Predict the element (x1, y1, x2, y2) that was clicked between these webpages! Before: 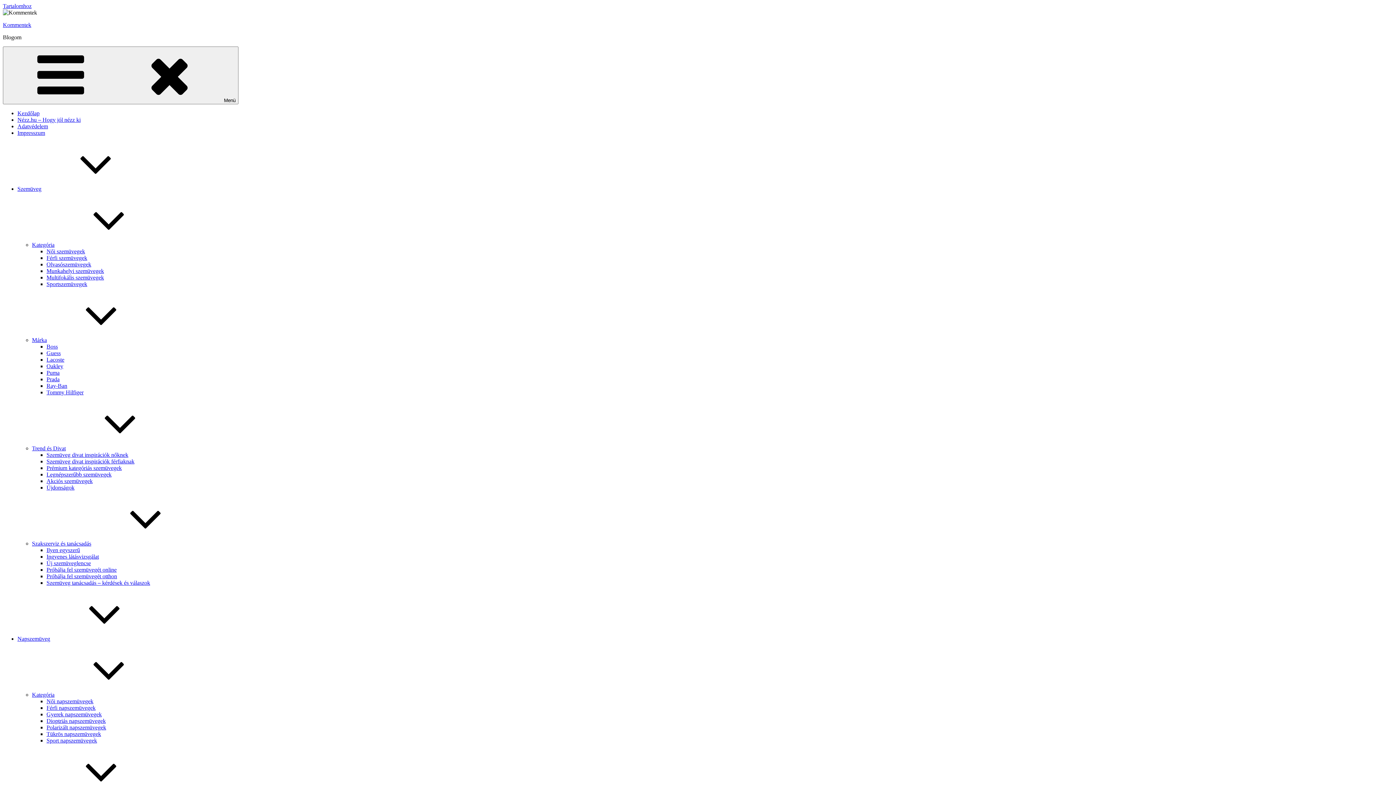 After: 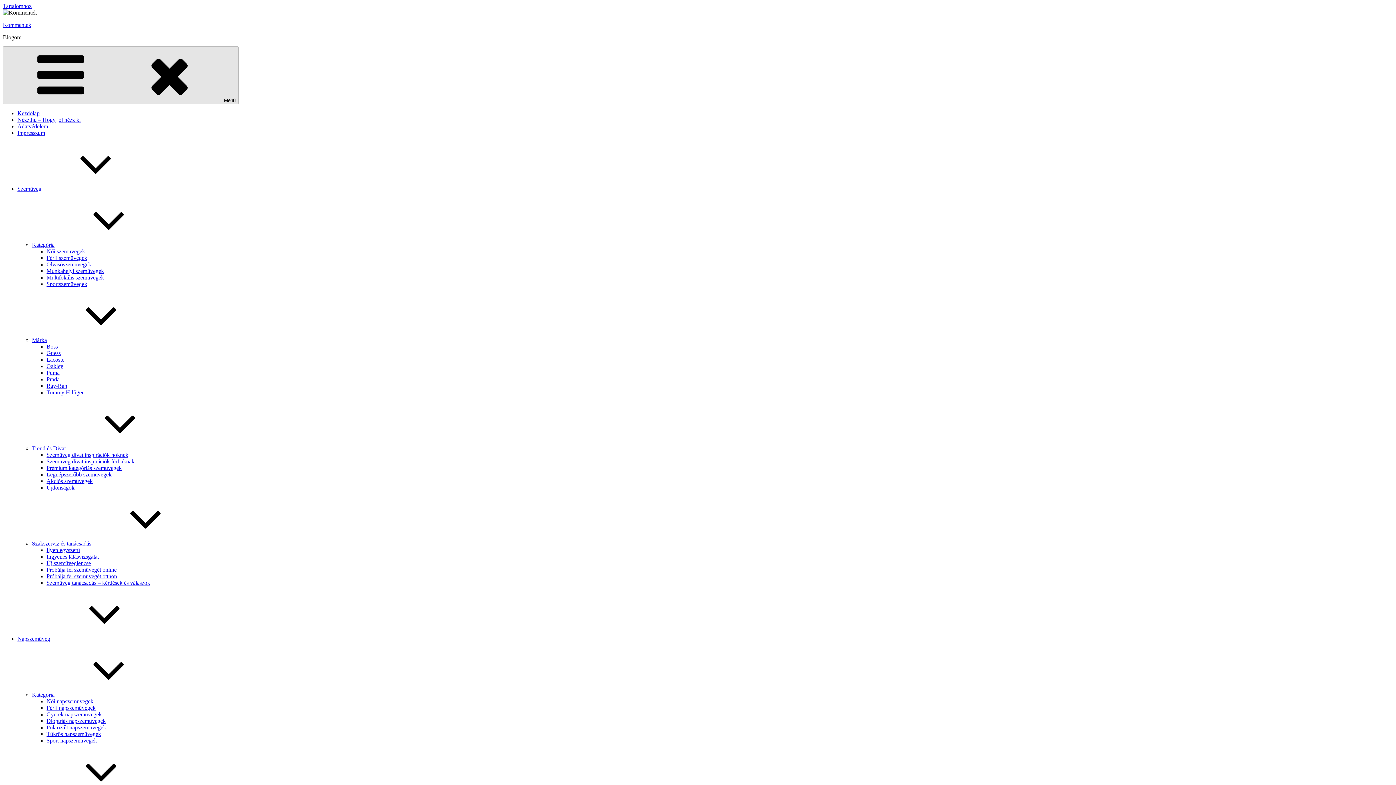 Action: label: Menü bbox: (2, 46, 238, 104)